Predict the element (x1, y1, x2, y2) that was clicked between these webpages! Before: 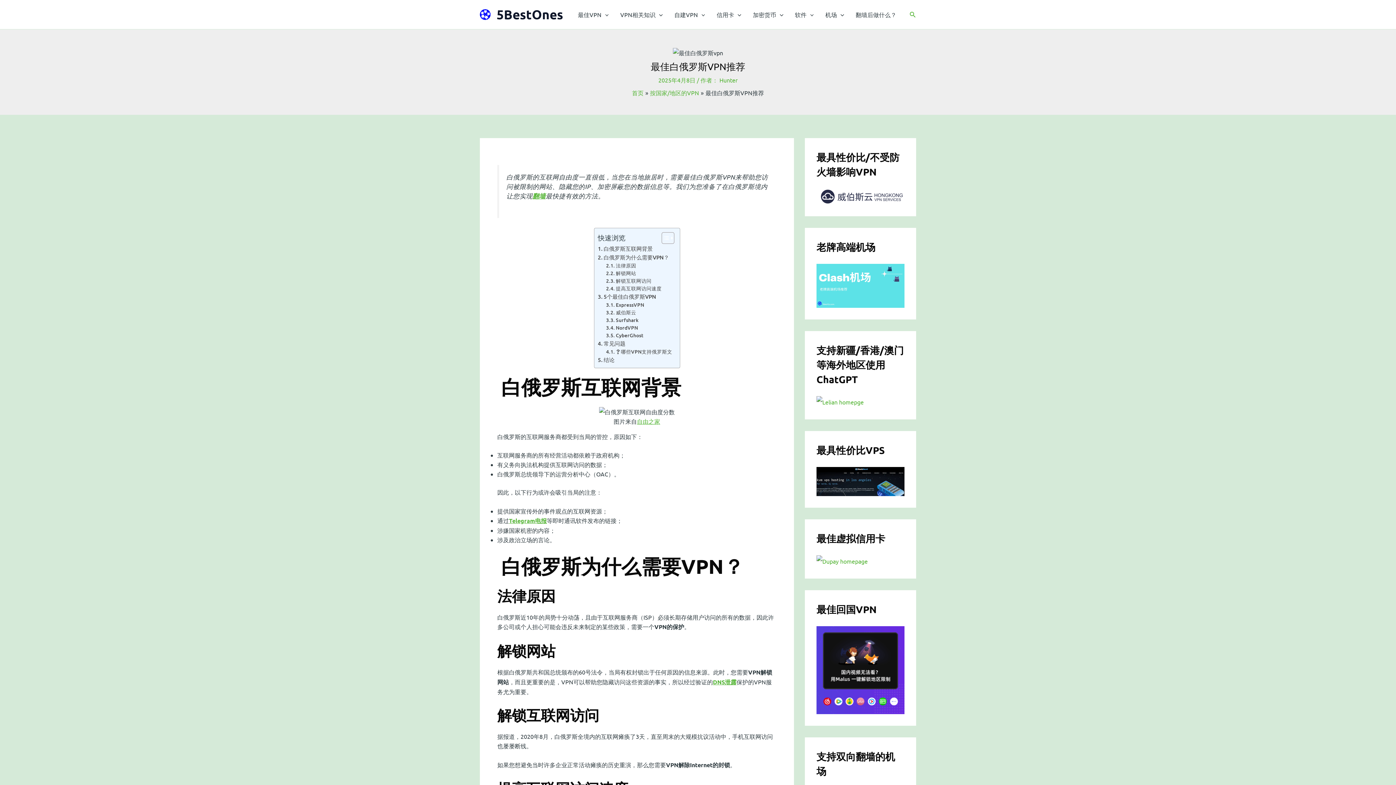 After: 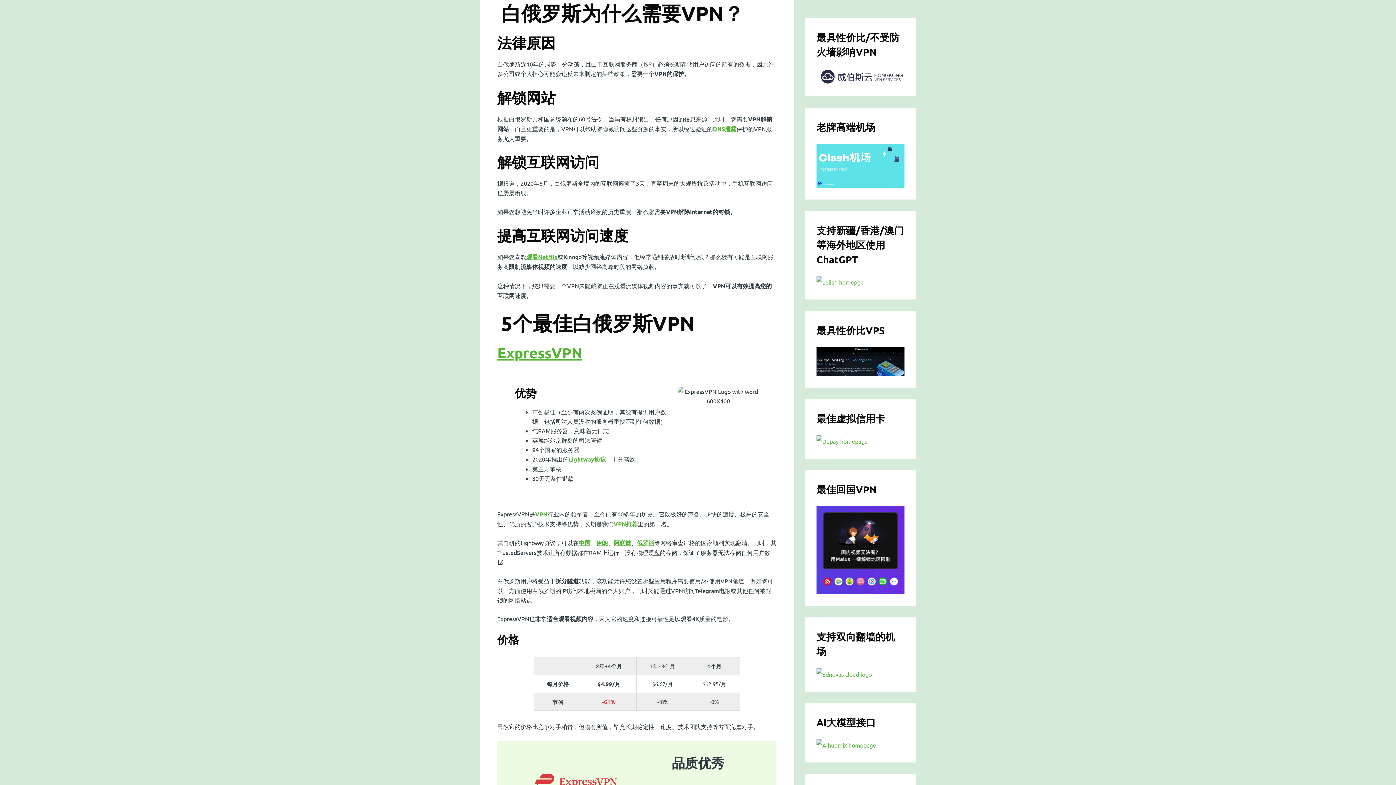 Action: bbox: (598, 253, 669, 261) label: 白俄罗斯为什么需要VPN？